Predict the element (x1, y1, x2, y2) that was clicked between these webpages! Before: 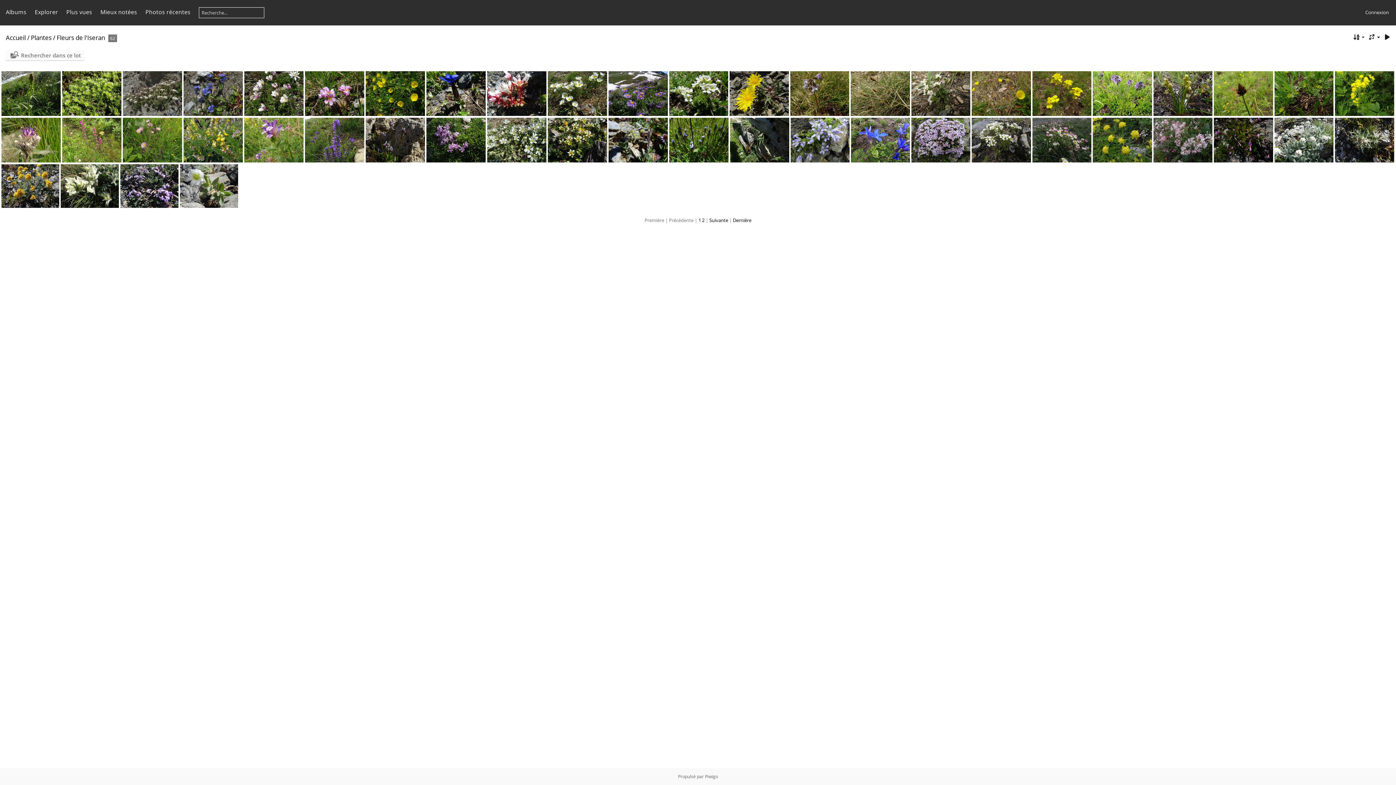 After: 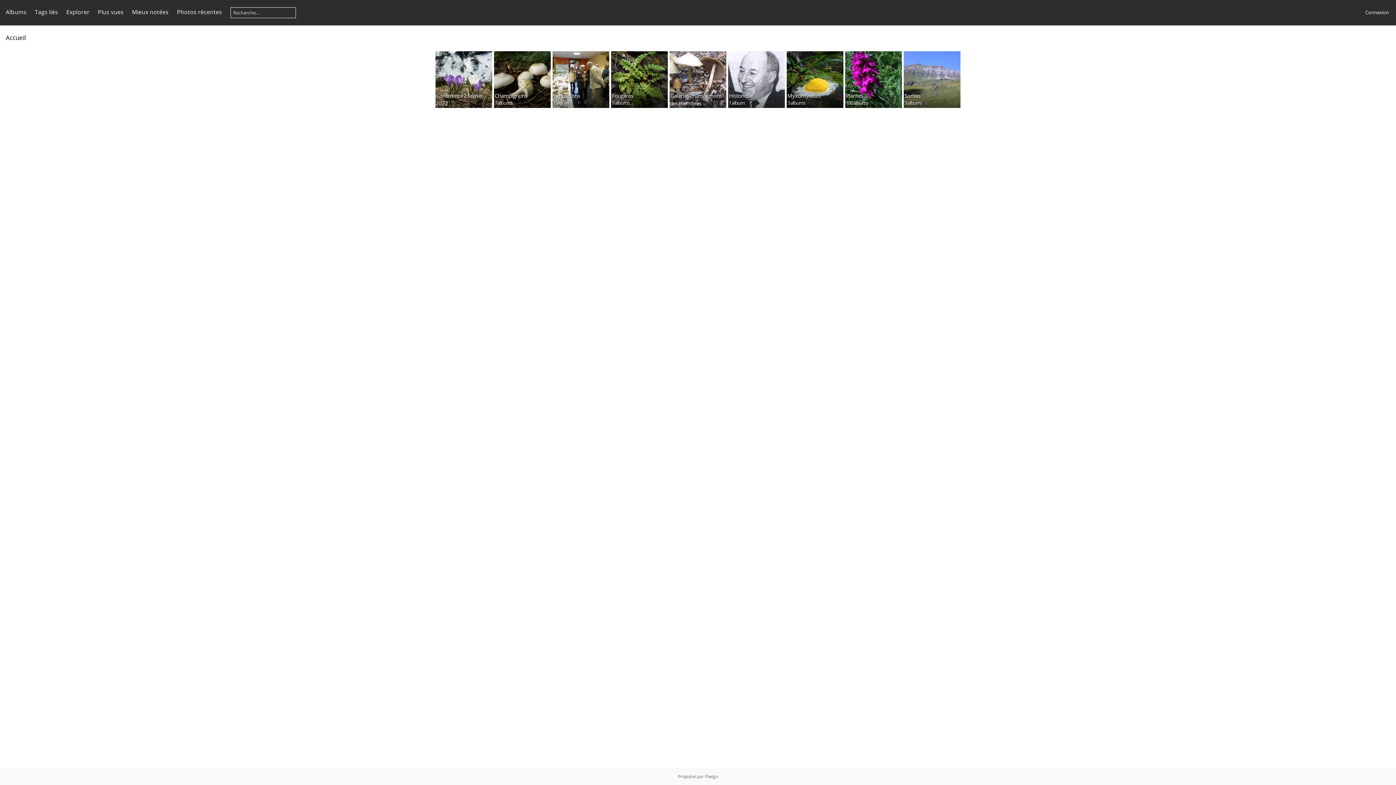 Action: bbox: (5, 33, 25, 41) label: Accueil